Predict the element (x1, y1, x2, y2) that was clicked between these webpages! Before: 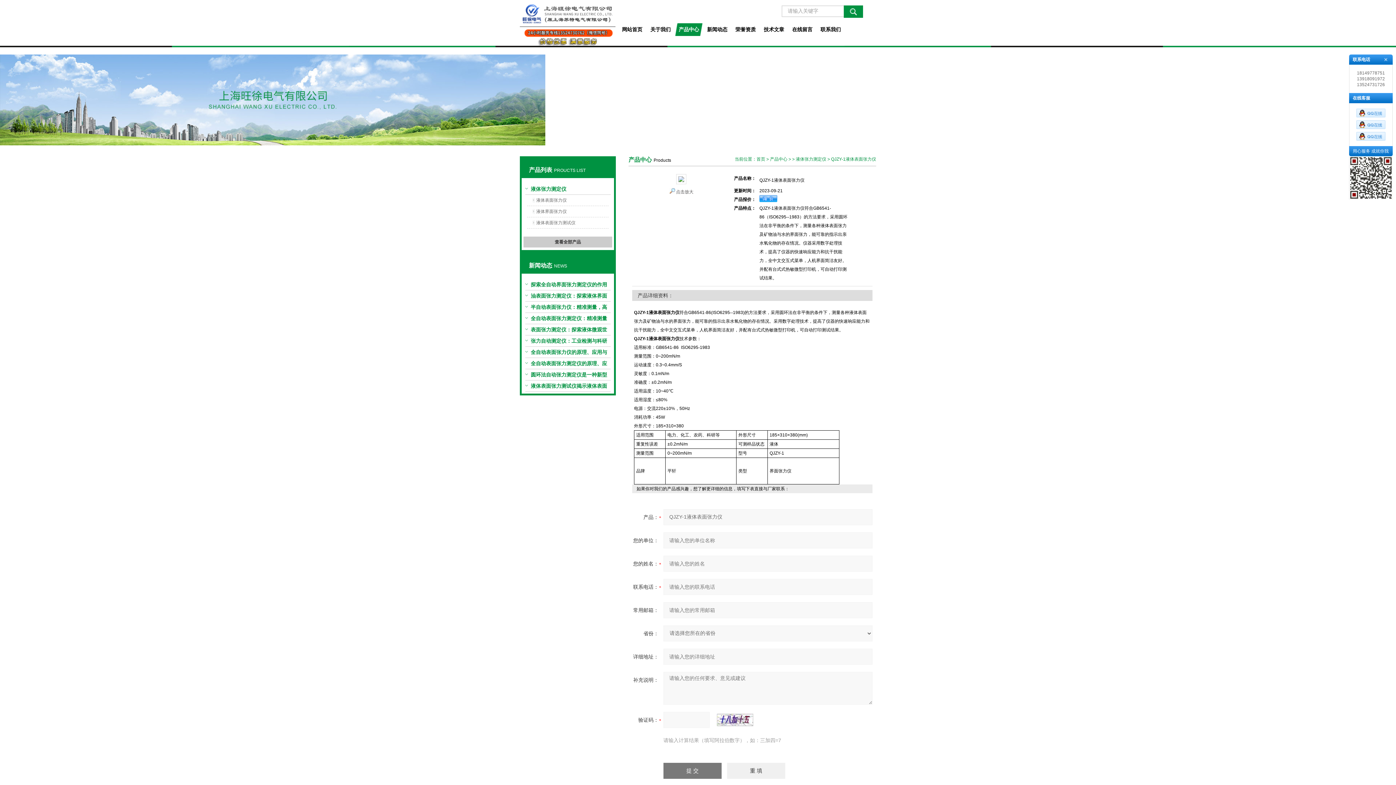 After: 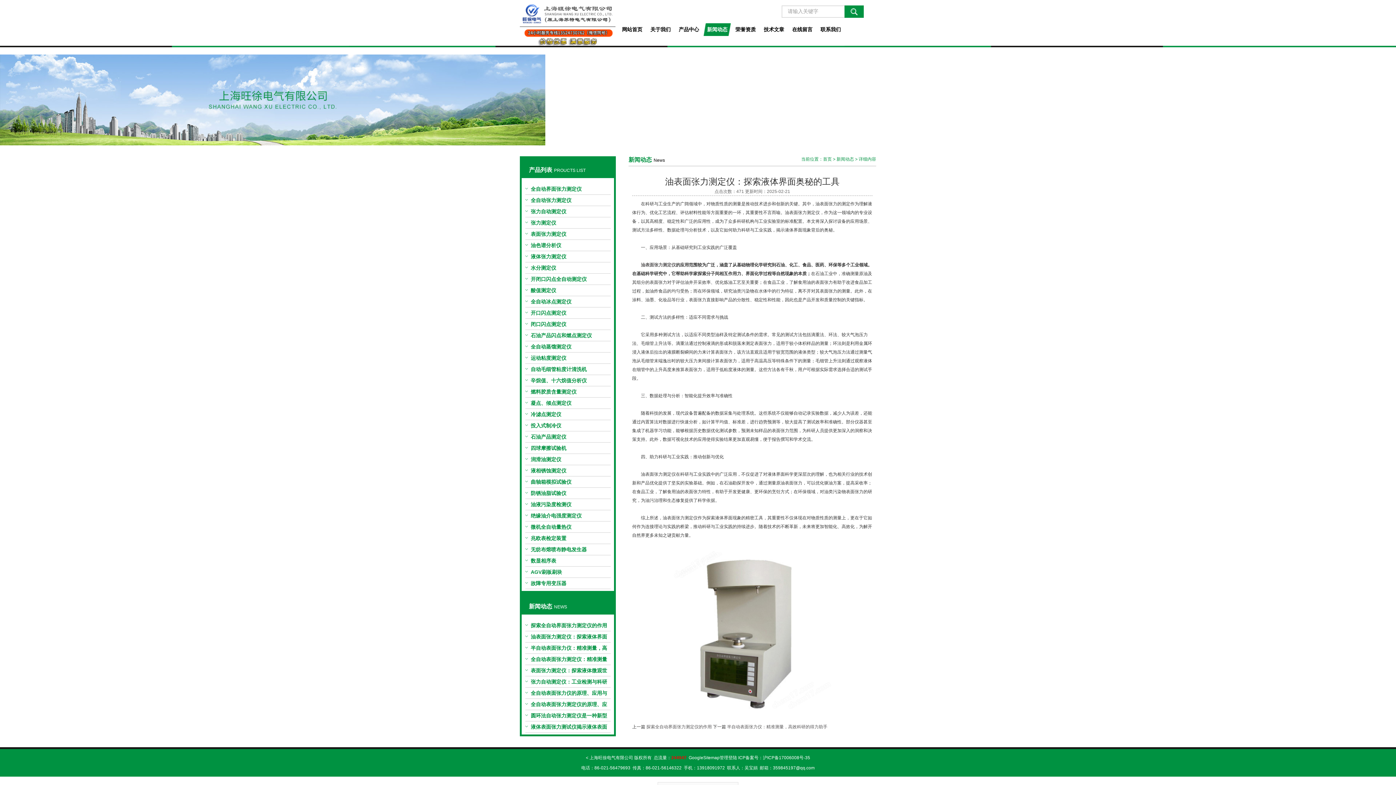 Action: label: 油表面张力测定仪：探索液体界面奥秘的工具 bbox: (525, 290, 610, 301)